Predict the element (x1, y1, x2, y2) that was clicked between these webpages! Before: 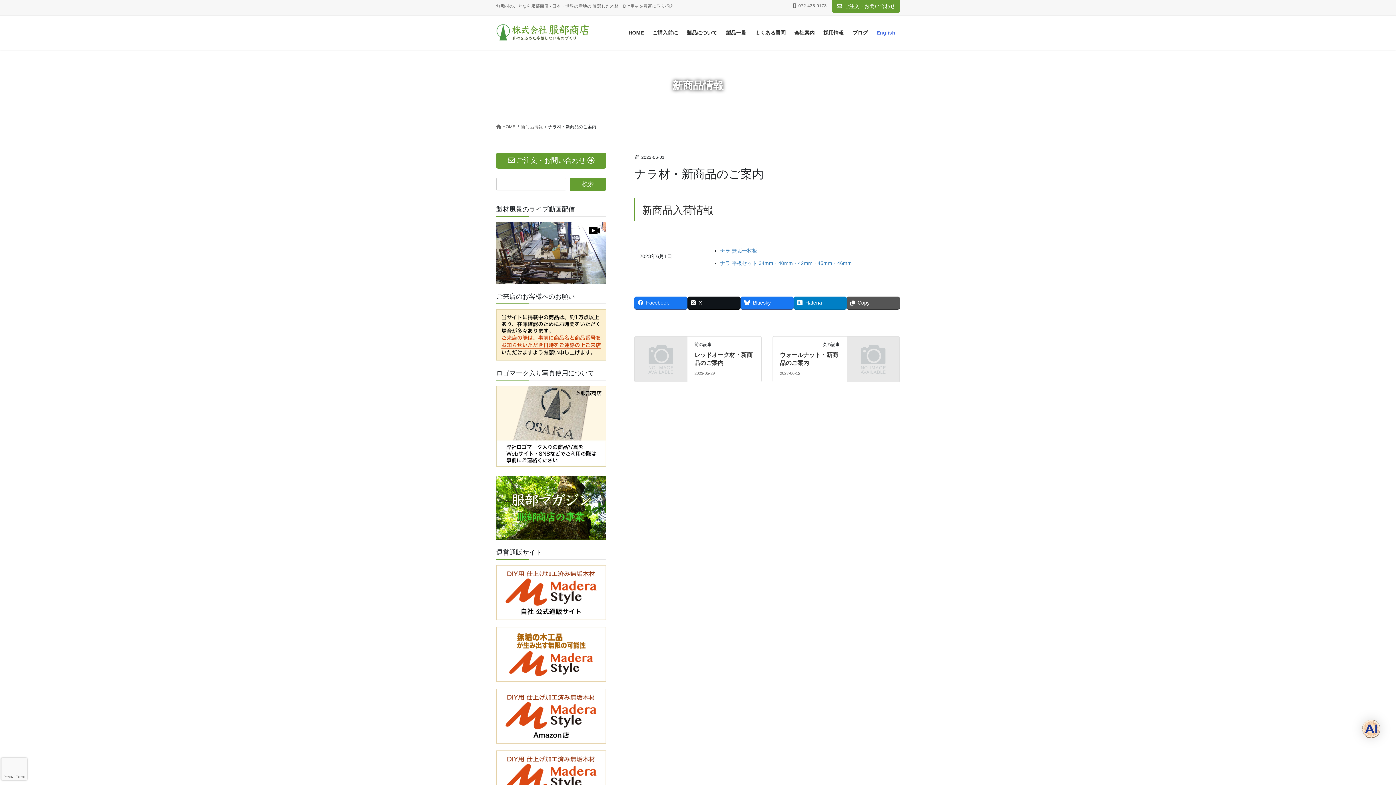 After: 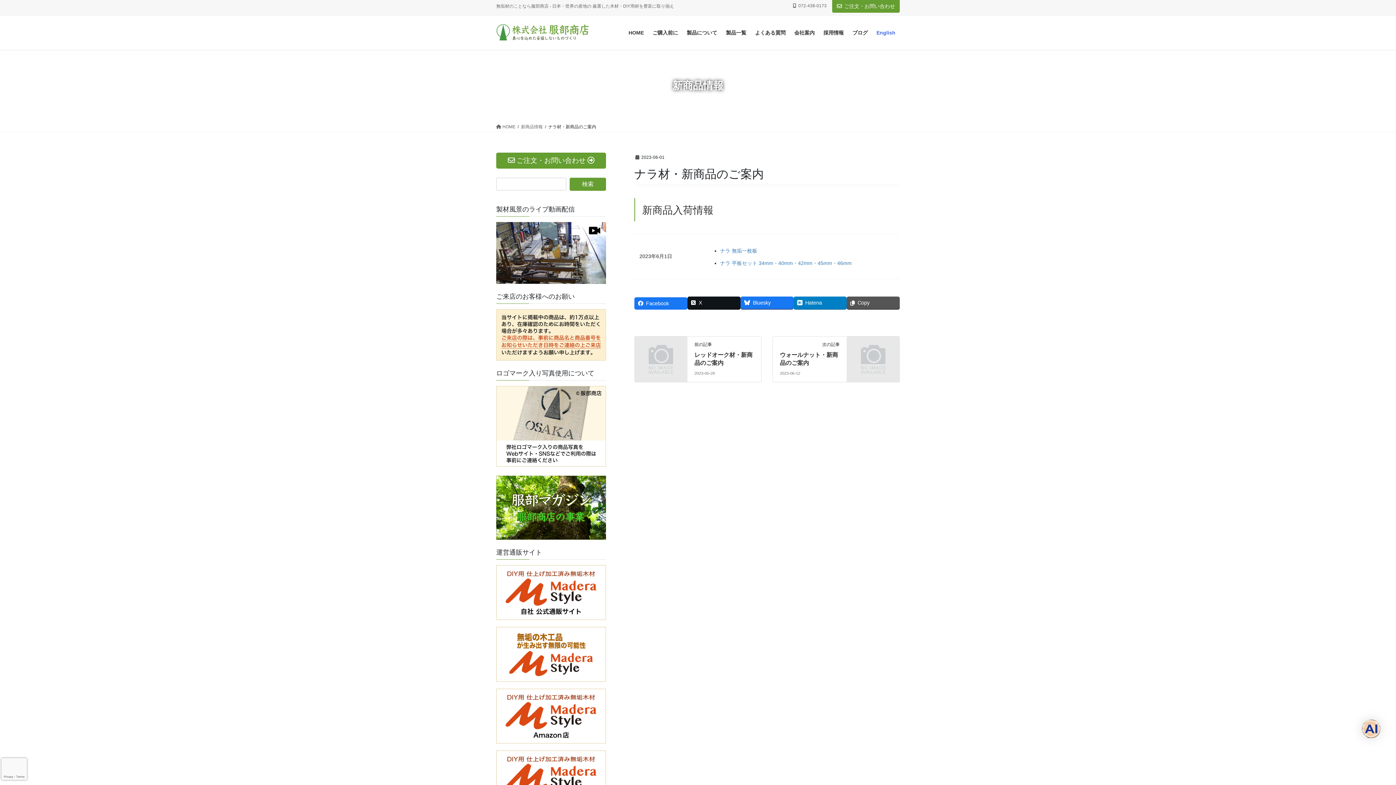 Action: label: Facebook bbox: (634, 296, 687, 308)